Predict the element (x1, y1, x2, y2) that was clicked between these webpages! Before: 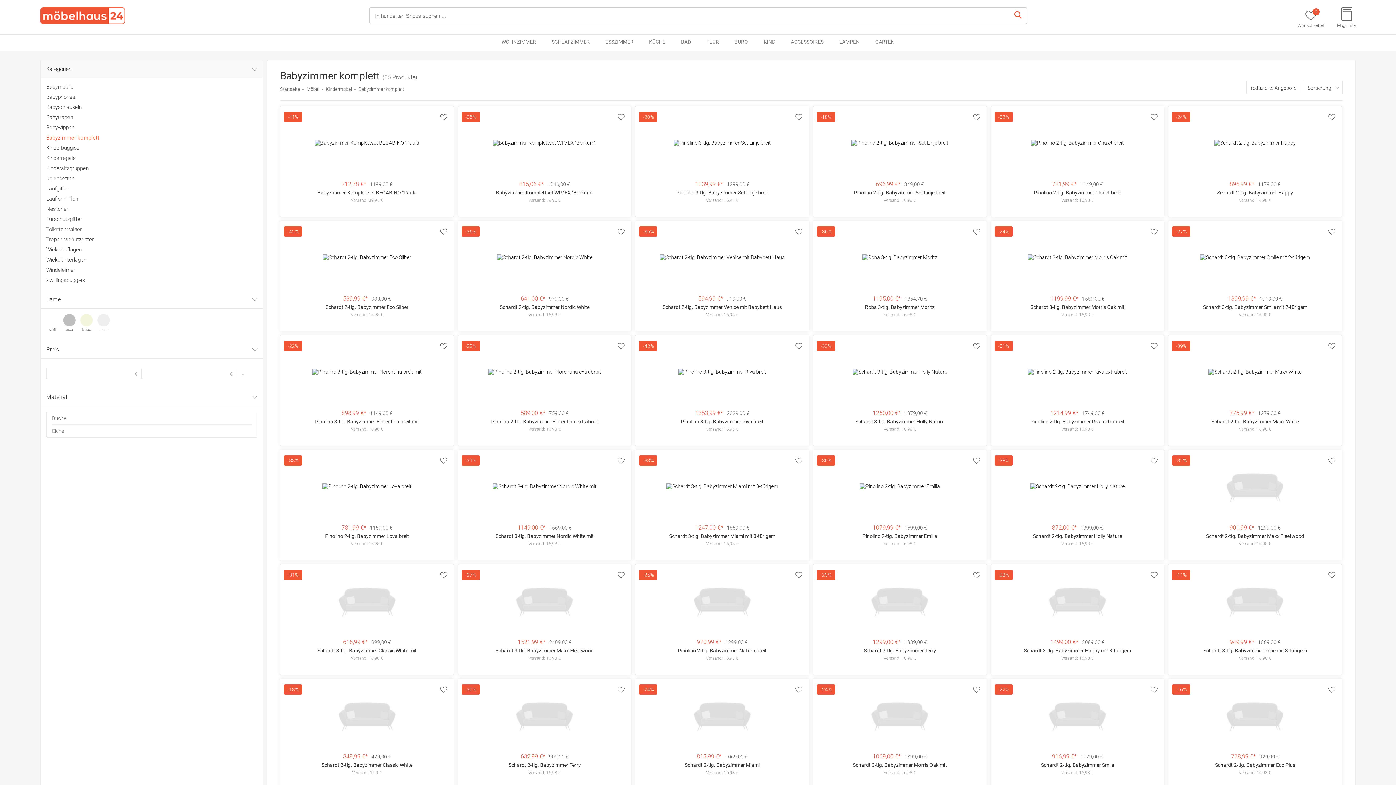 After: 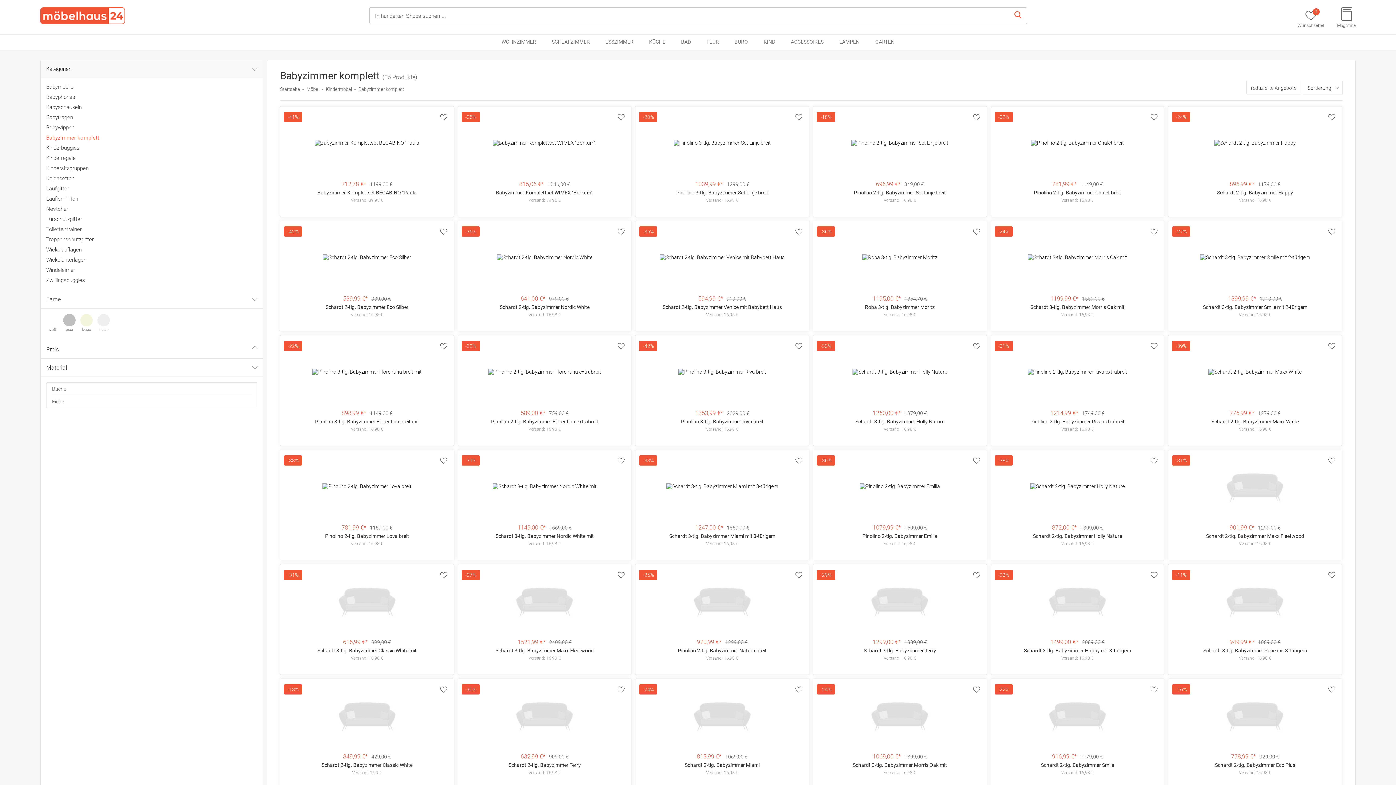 Action: label: Preis bbox: (40, 340, 263, 358)